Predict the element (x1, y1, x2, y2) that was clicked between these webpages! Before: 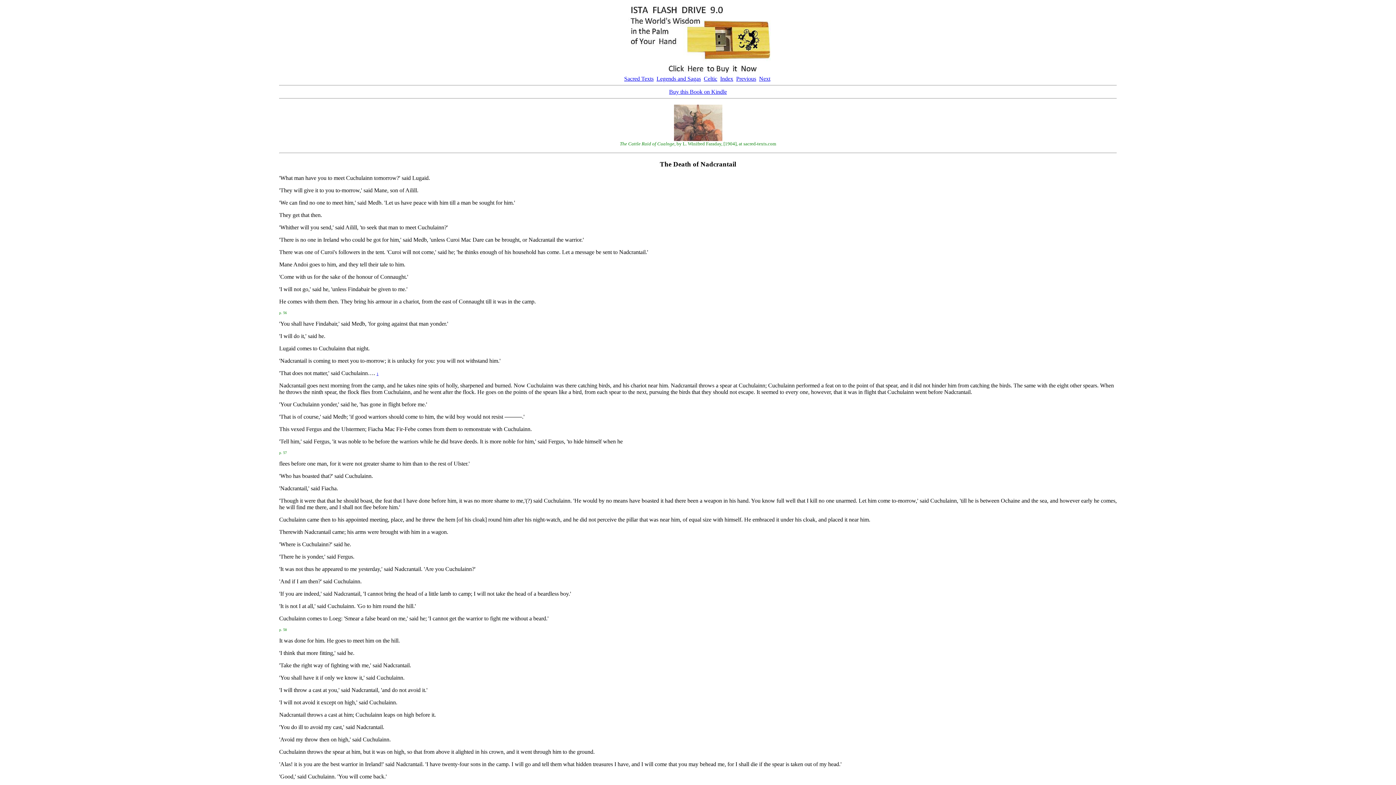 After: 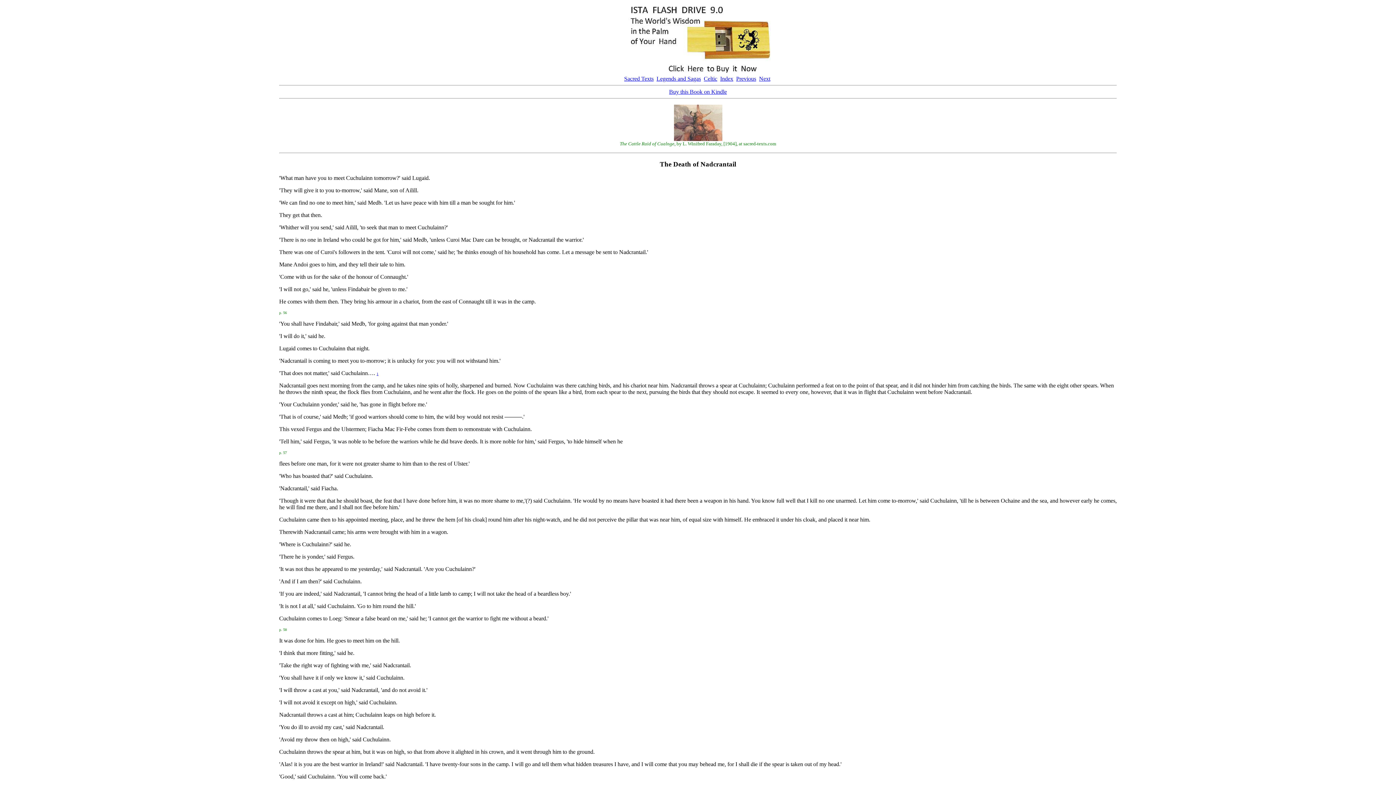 Action: bbox: (279, 449, 286, 455) label: p. 57